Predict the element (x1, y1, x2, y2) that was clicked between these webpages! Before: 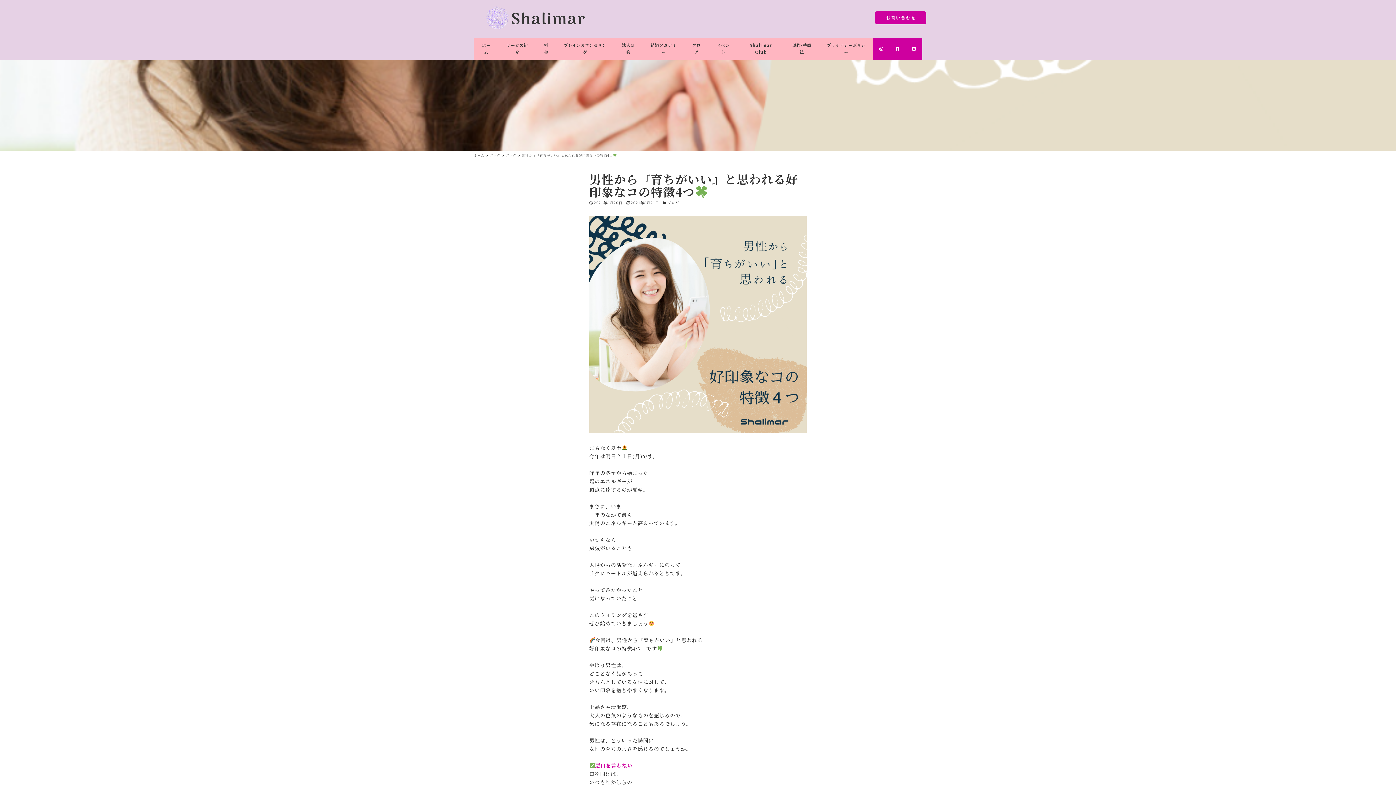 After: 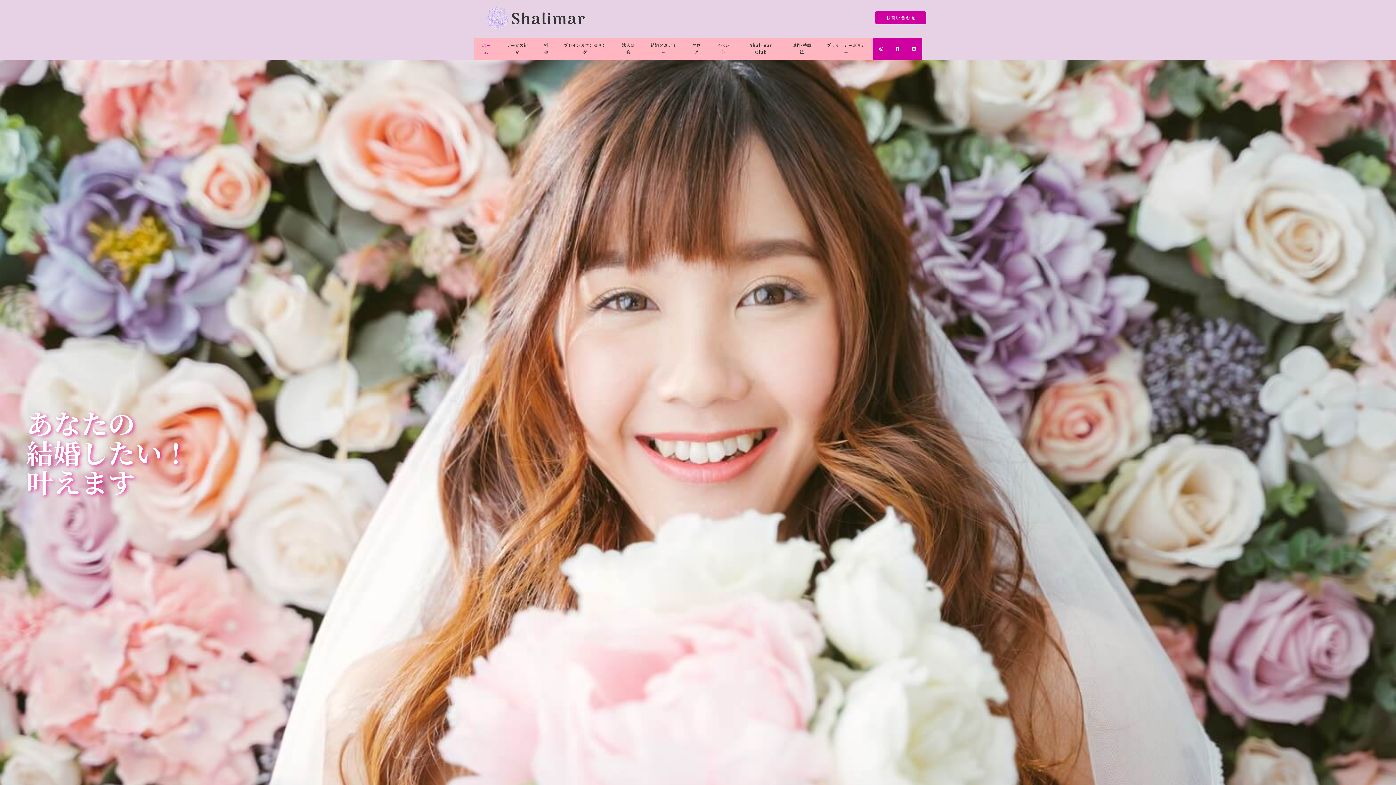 Action: bbox: (473, 11, 600, 21)